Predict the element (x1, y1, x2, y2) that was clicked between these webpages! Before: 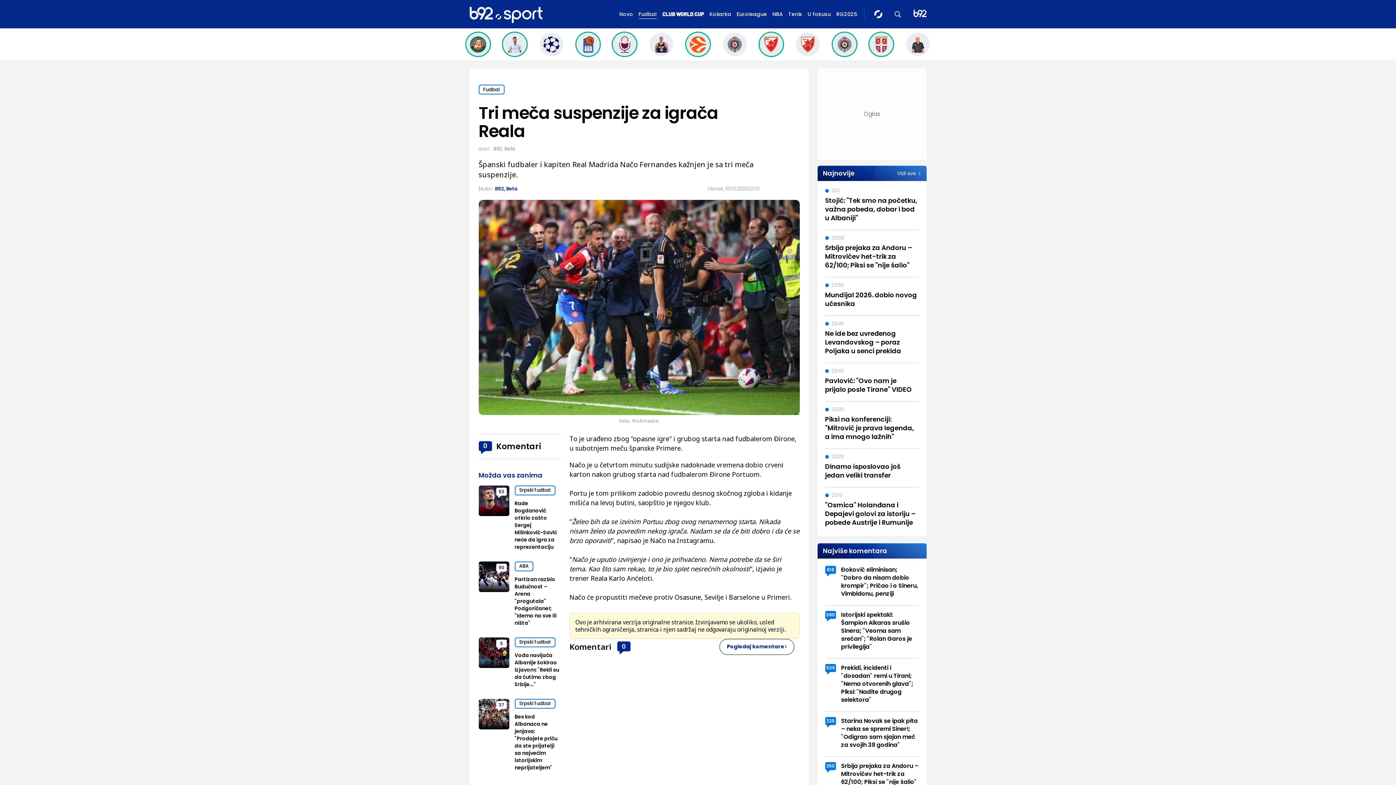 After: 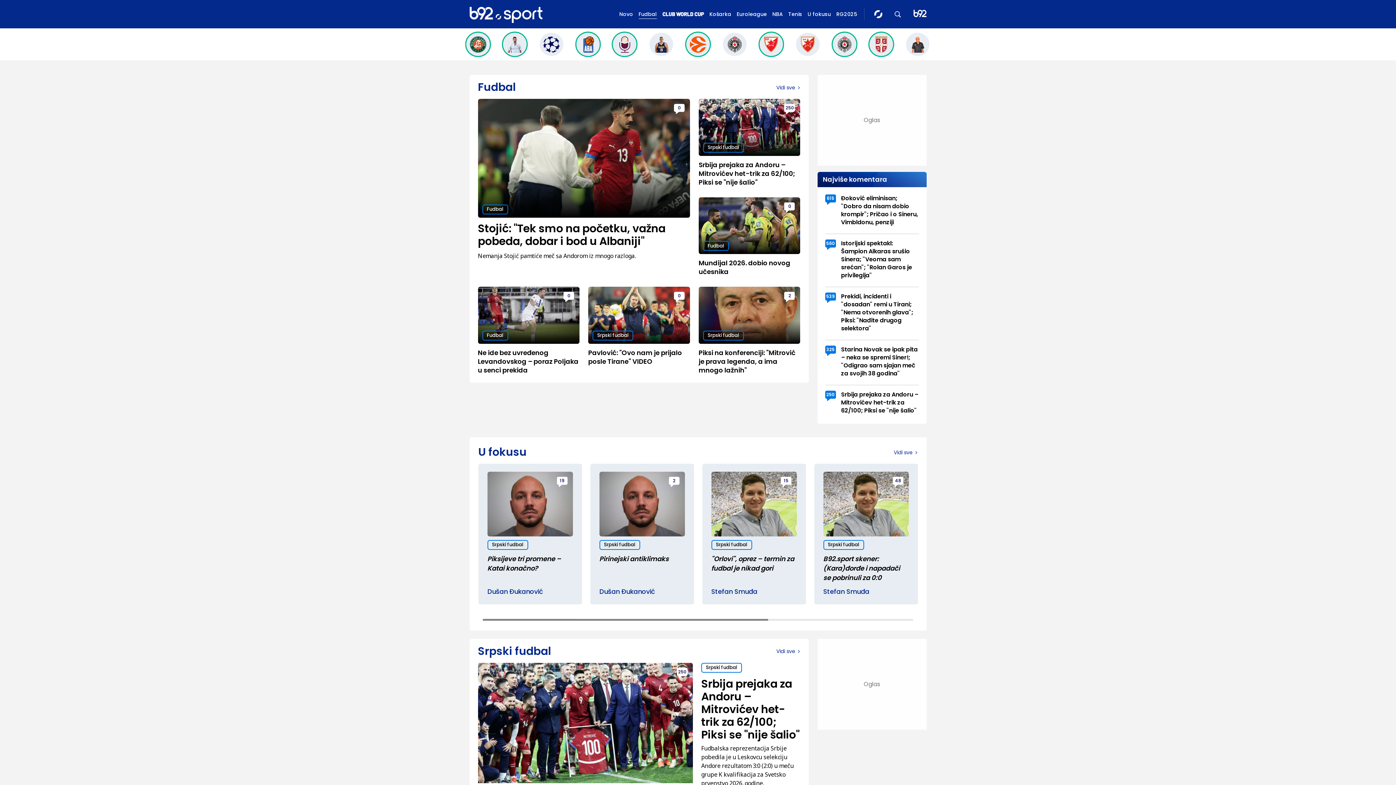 Action: bbox: (638, 9, 656, 18) label: Fudbal